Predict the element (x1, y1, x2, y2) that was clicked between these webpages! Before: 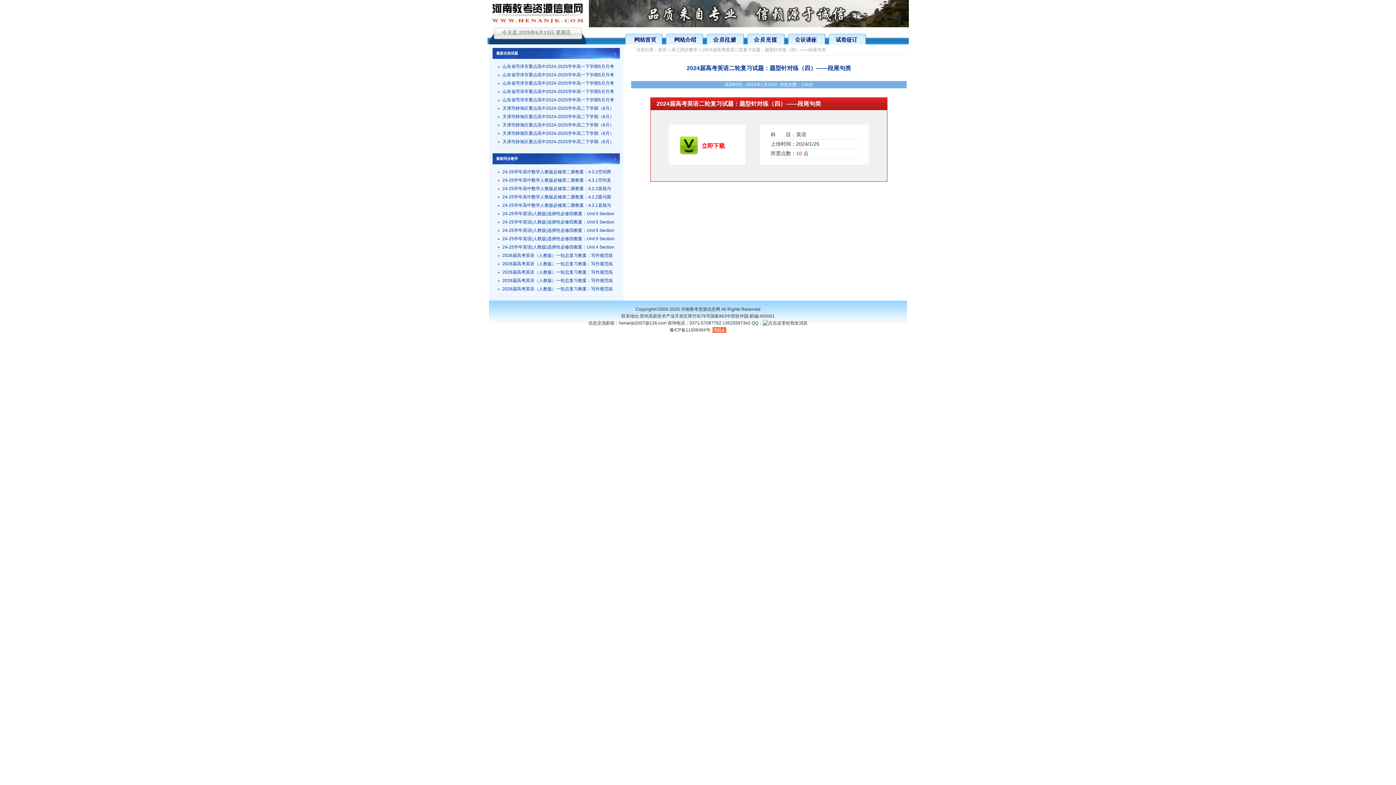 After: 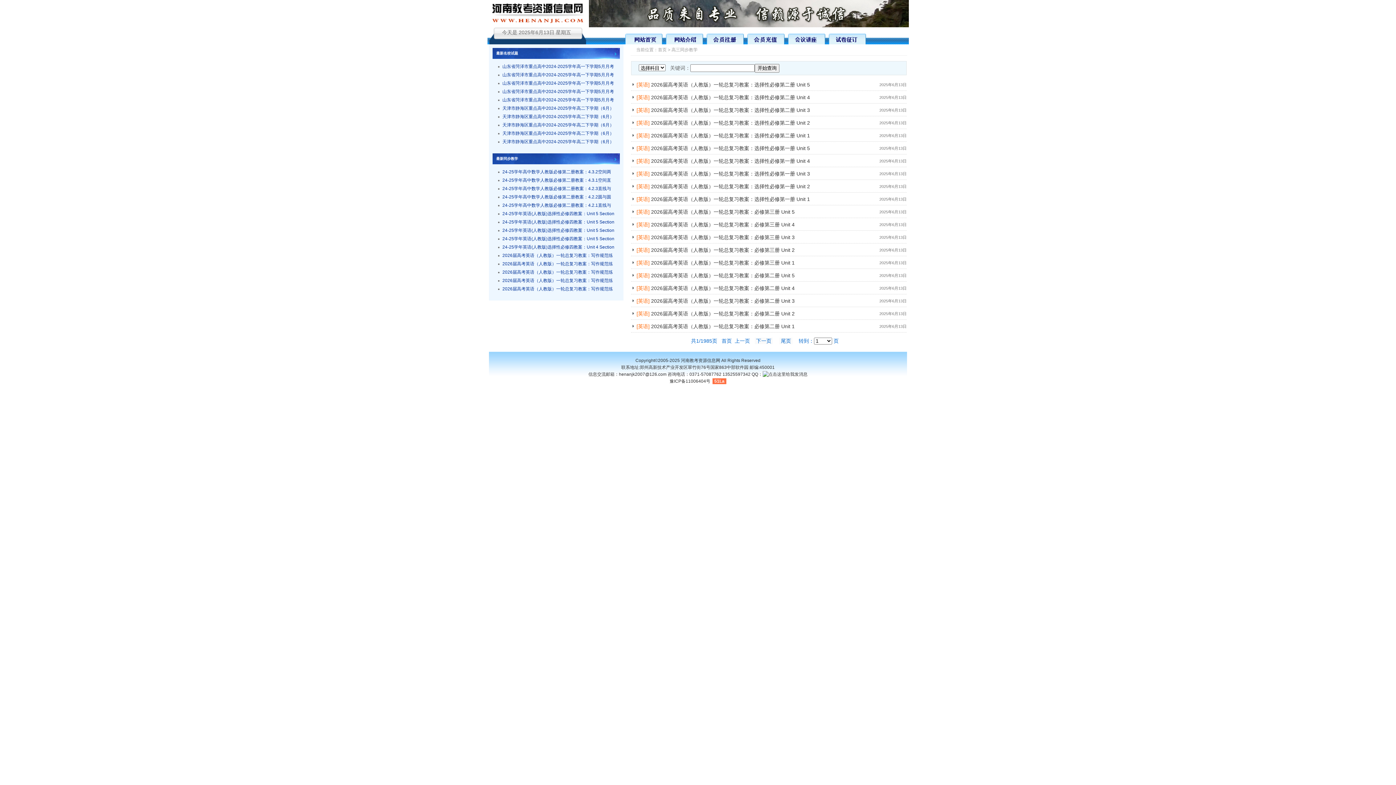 Action: label: 高三同步教学 bbox: (671, 47, 697, 52)